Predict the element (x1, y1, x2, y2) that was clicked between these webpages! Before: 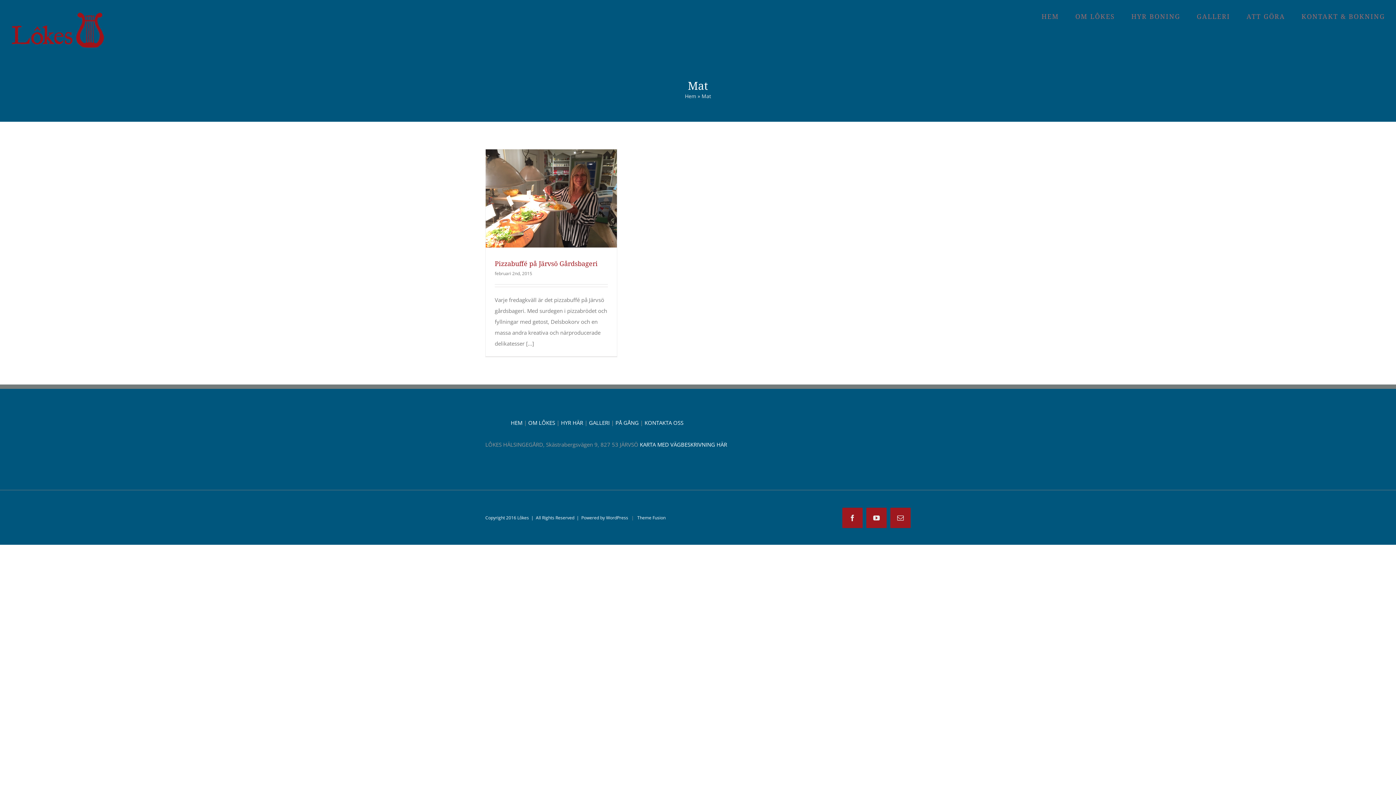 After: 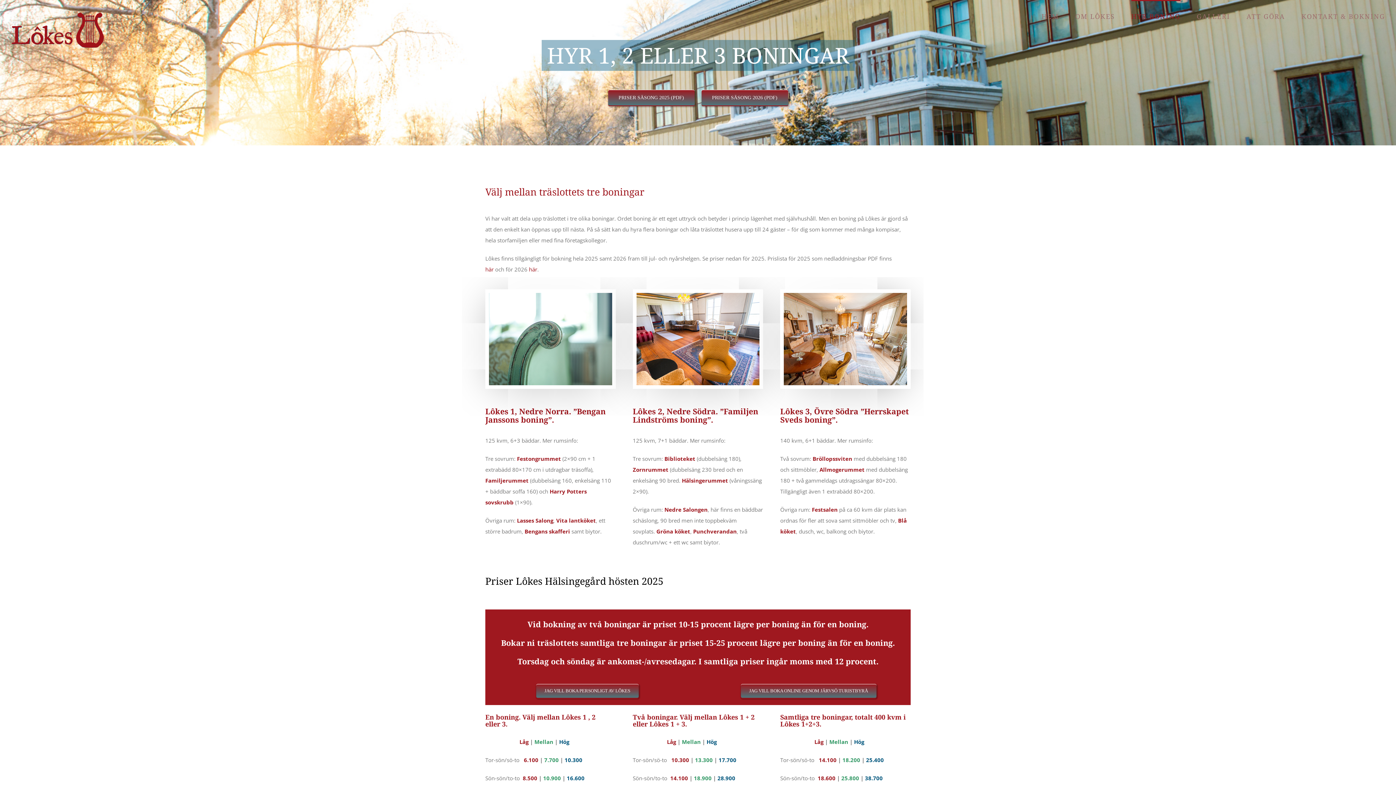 Action: bbox: (1131, 0, 1180, 31) label: HYR BONING